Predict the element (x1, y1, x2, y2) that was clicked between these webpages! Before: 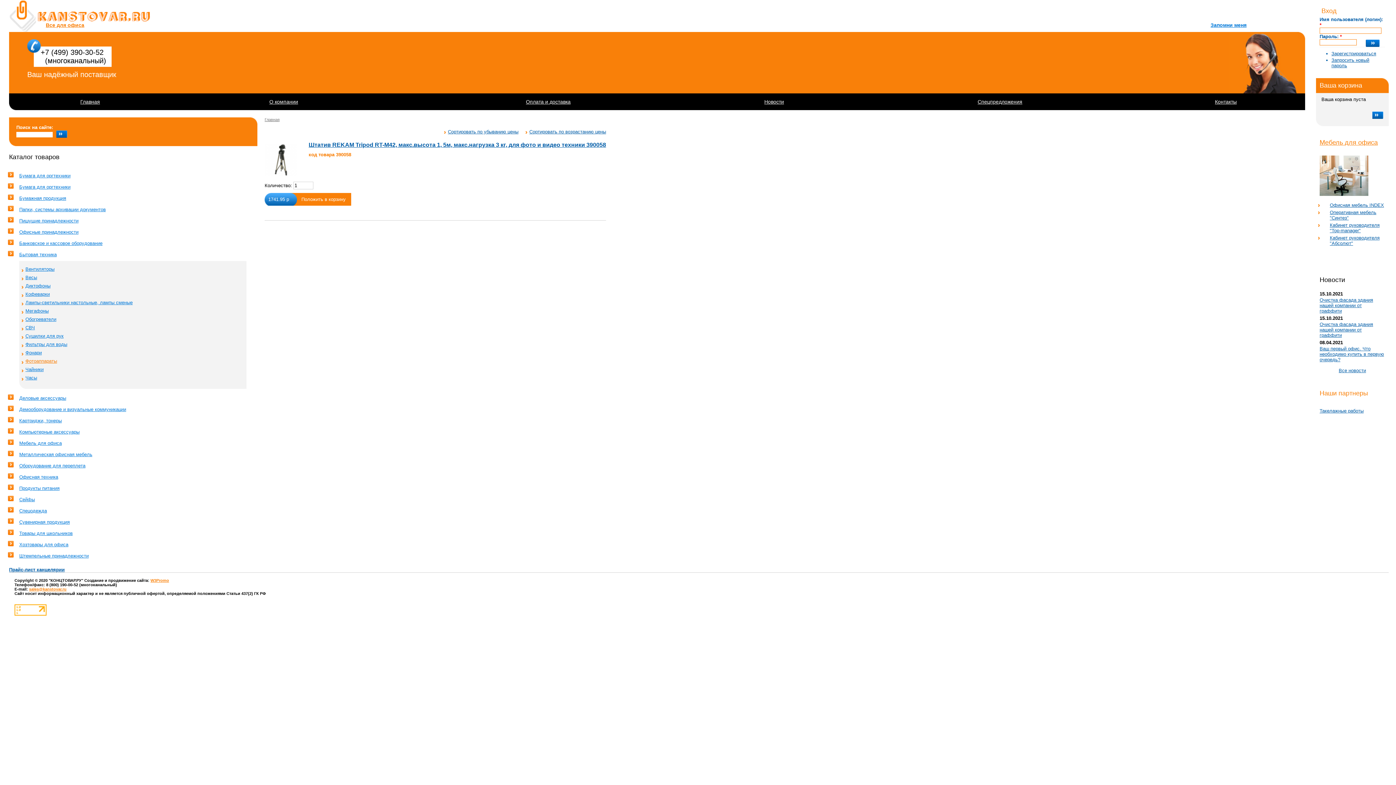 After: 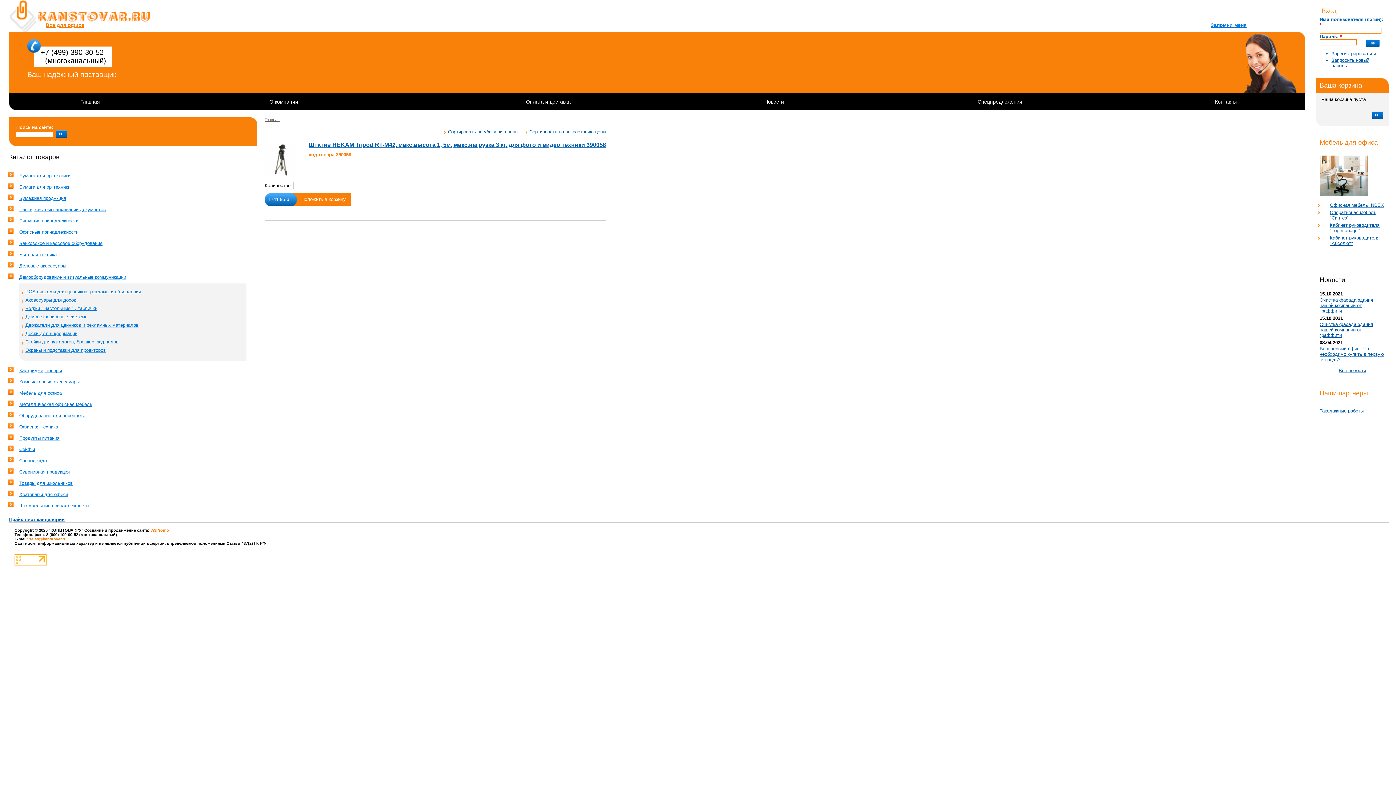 Action: bbox: (19, 406, 126, 412) label: Демооборудование и визуальные коммуникации